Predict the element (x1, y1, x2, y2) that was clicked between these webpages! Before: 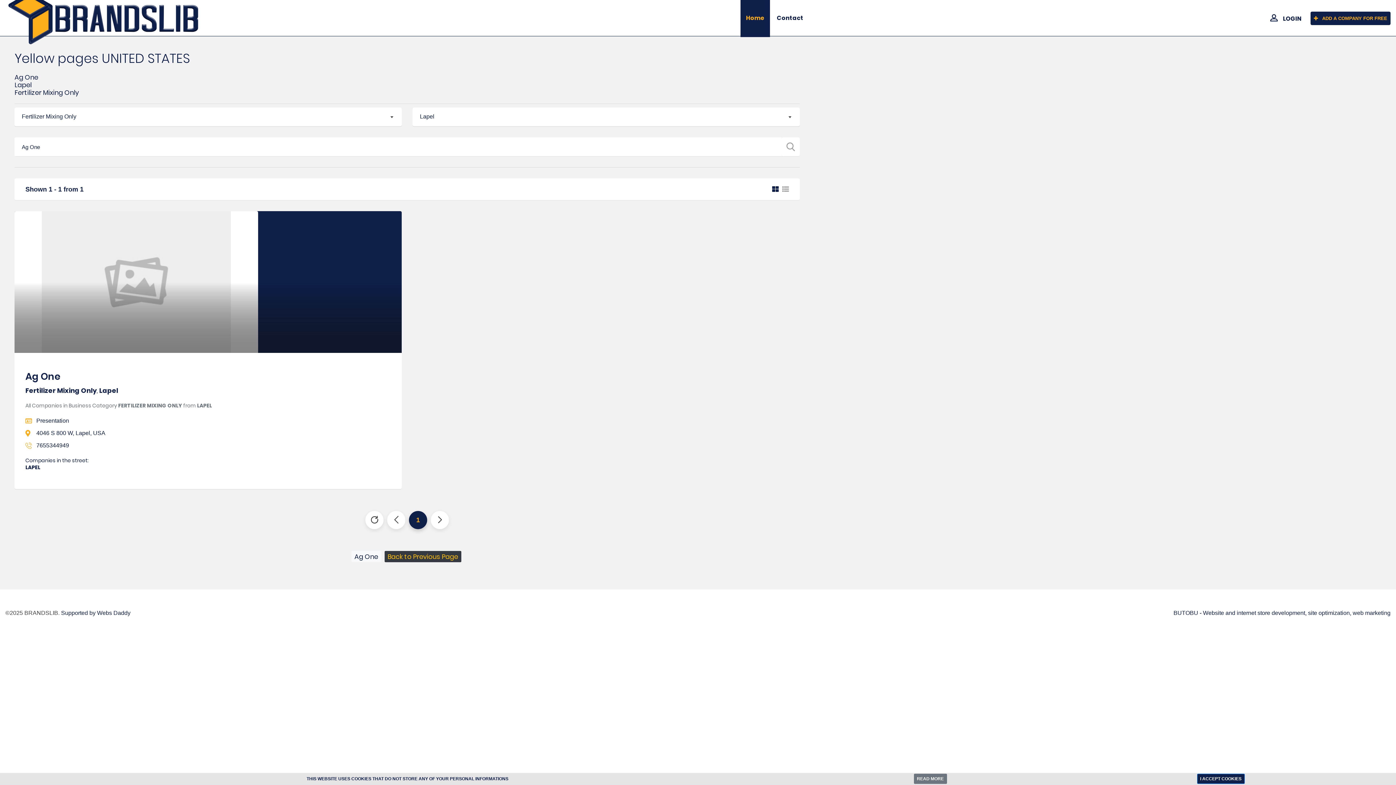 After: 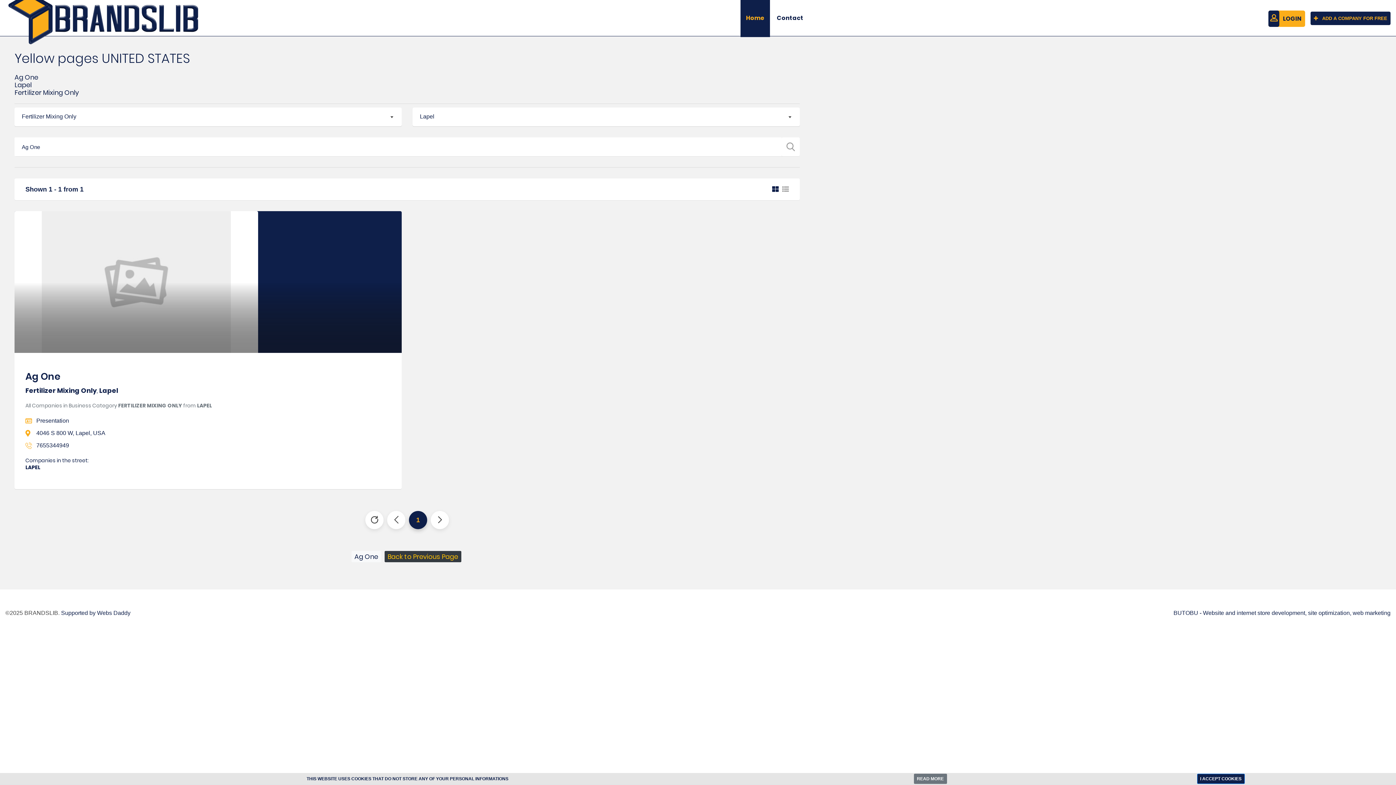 Action: label: LOGIN bbox: (1268, 10, 1305, 26)